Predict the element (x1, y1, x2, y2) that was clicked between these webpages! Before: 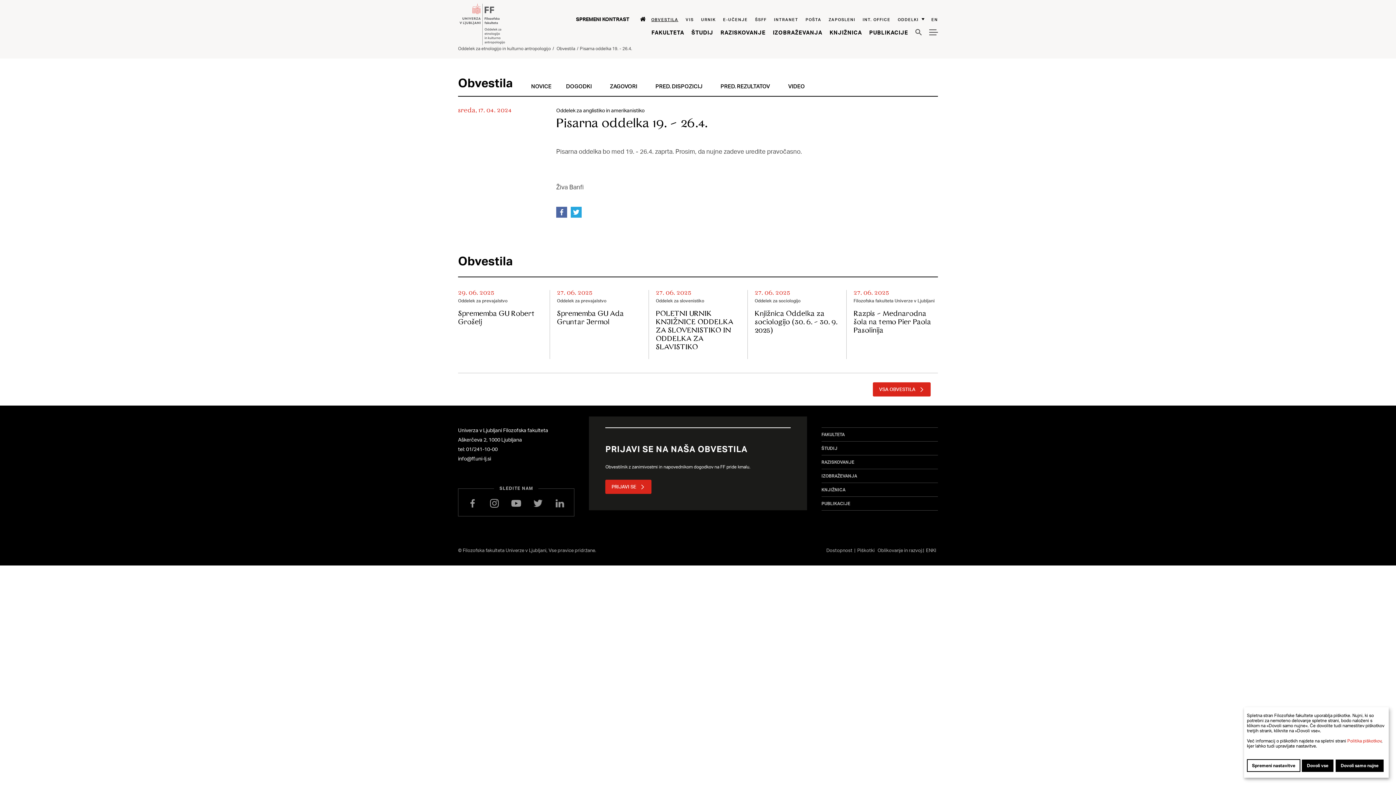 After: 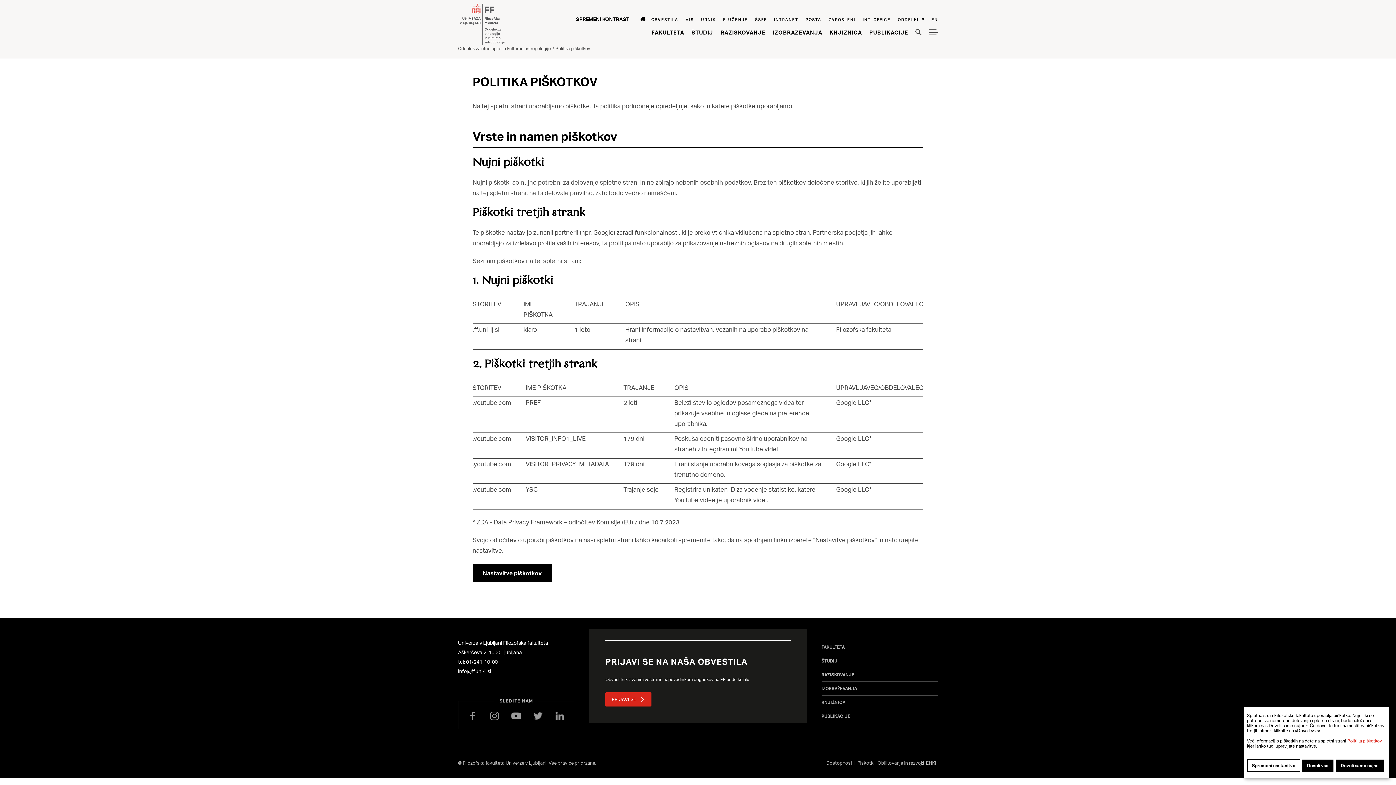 Action: label: Piškotki bbox: (855, 547, 876, 553)